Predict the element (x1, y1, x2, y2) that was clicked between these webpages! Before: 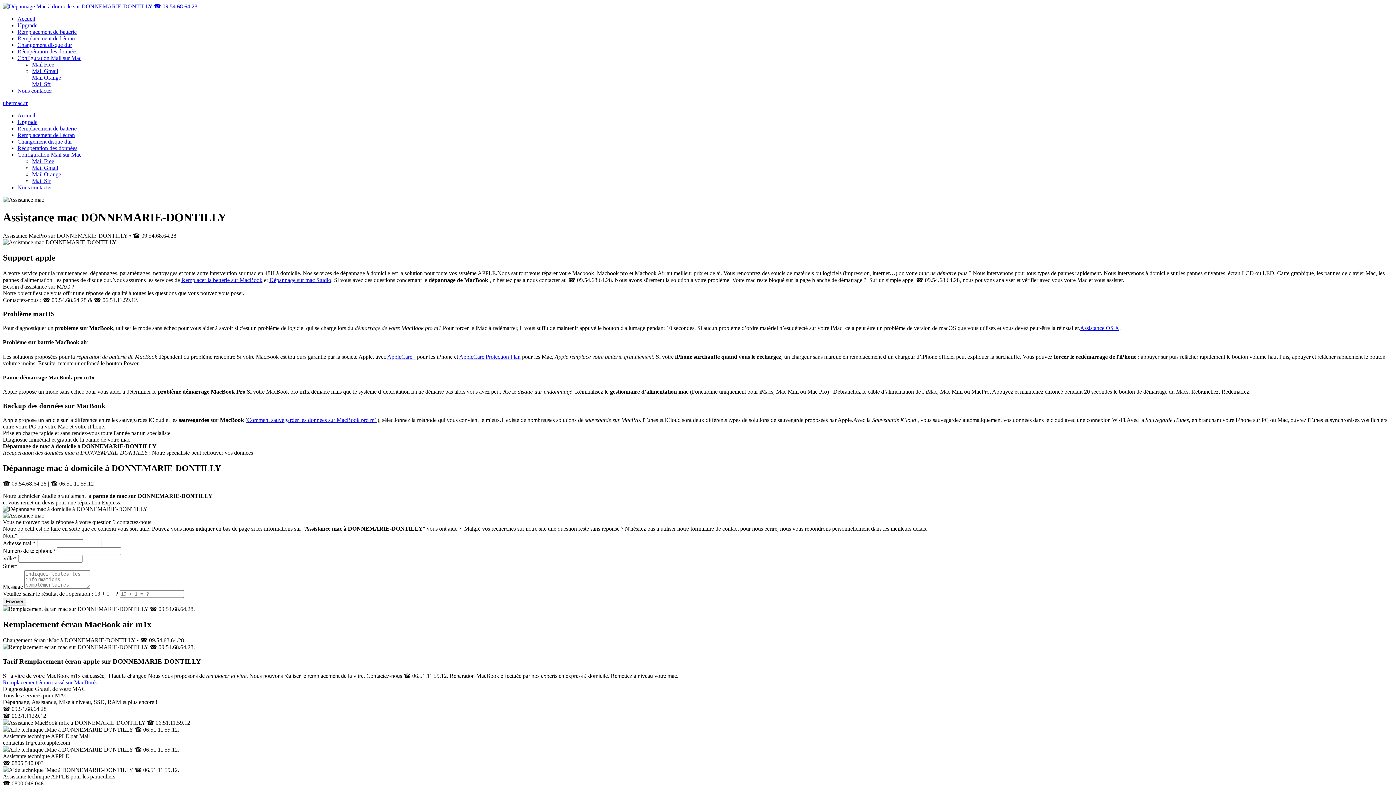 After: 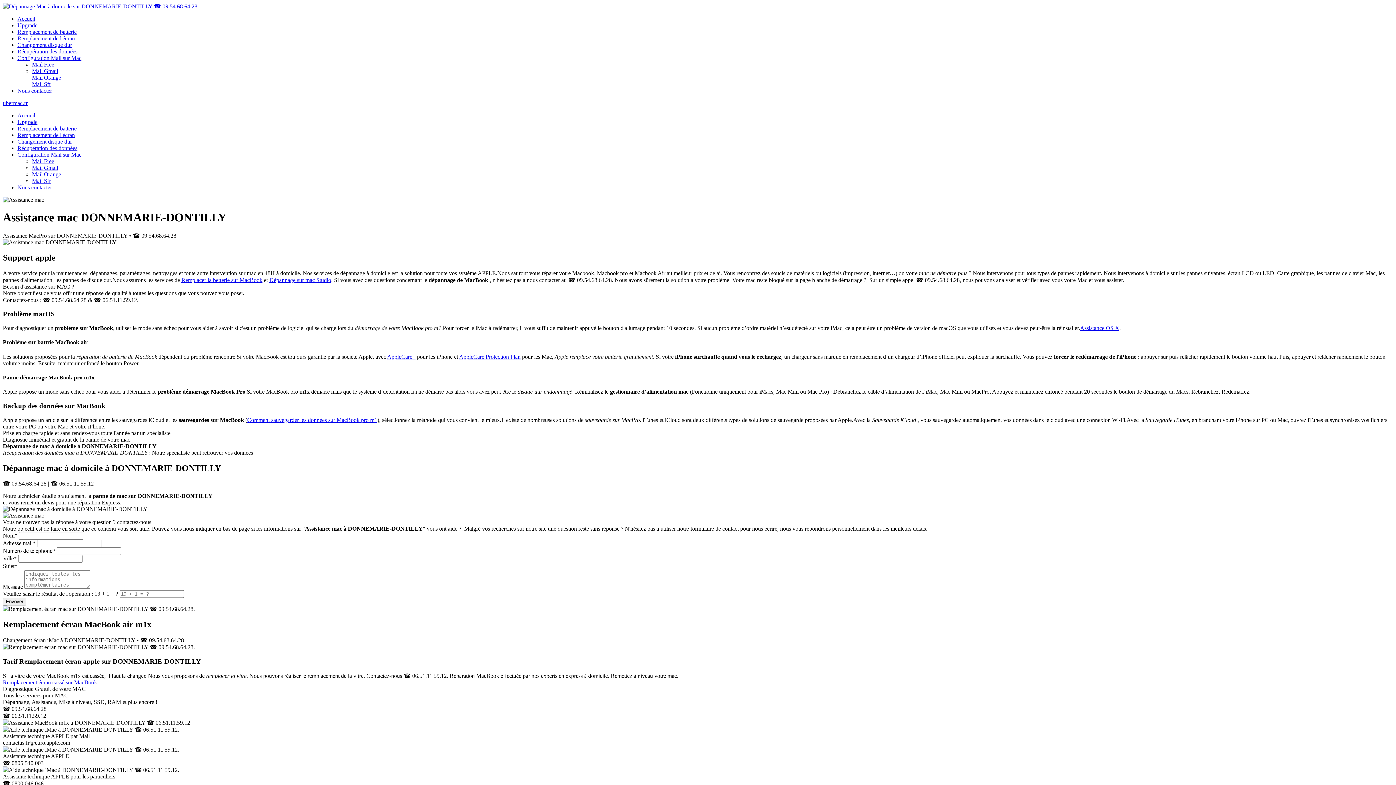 Action: bbox: (181, 276, 262, 283) label: Remplacer la betterie sur MacBook